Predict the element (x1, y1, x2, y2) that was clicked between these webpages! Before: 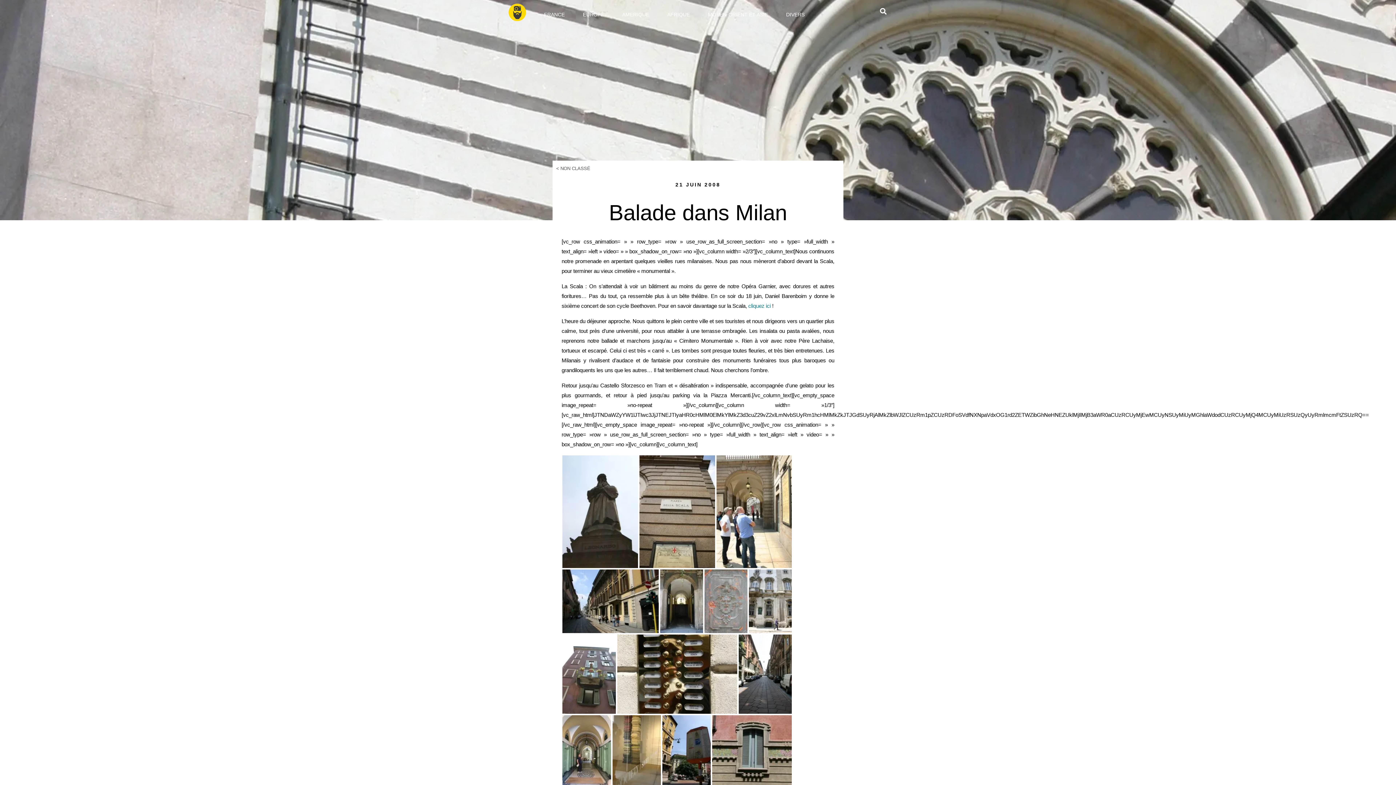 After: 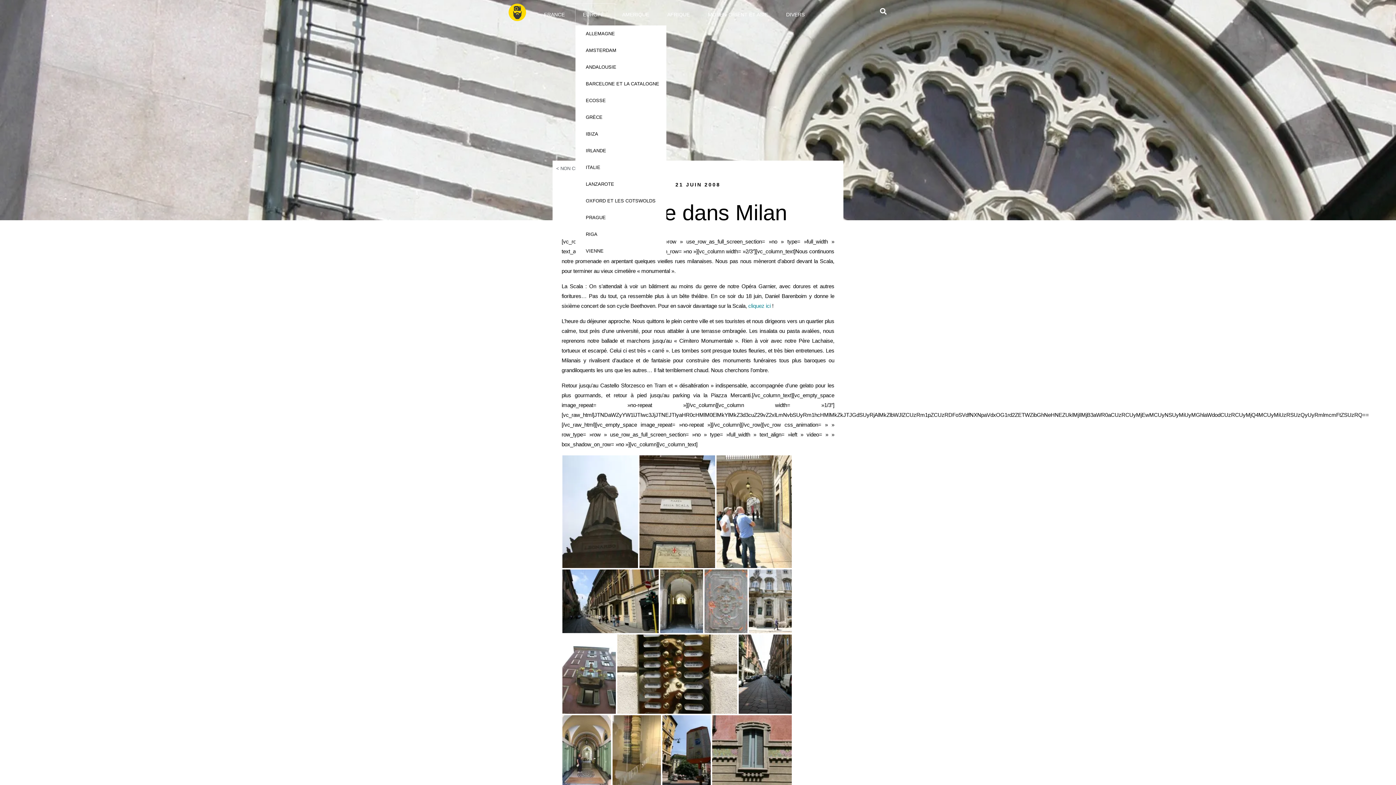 Action: bbox: (575, 3, 615, 25) label: EUROPE